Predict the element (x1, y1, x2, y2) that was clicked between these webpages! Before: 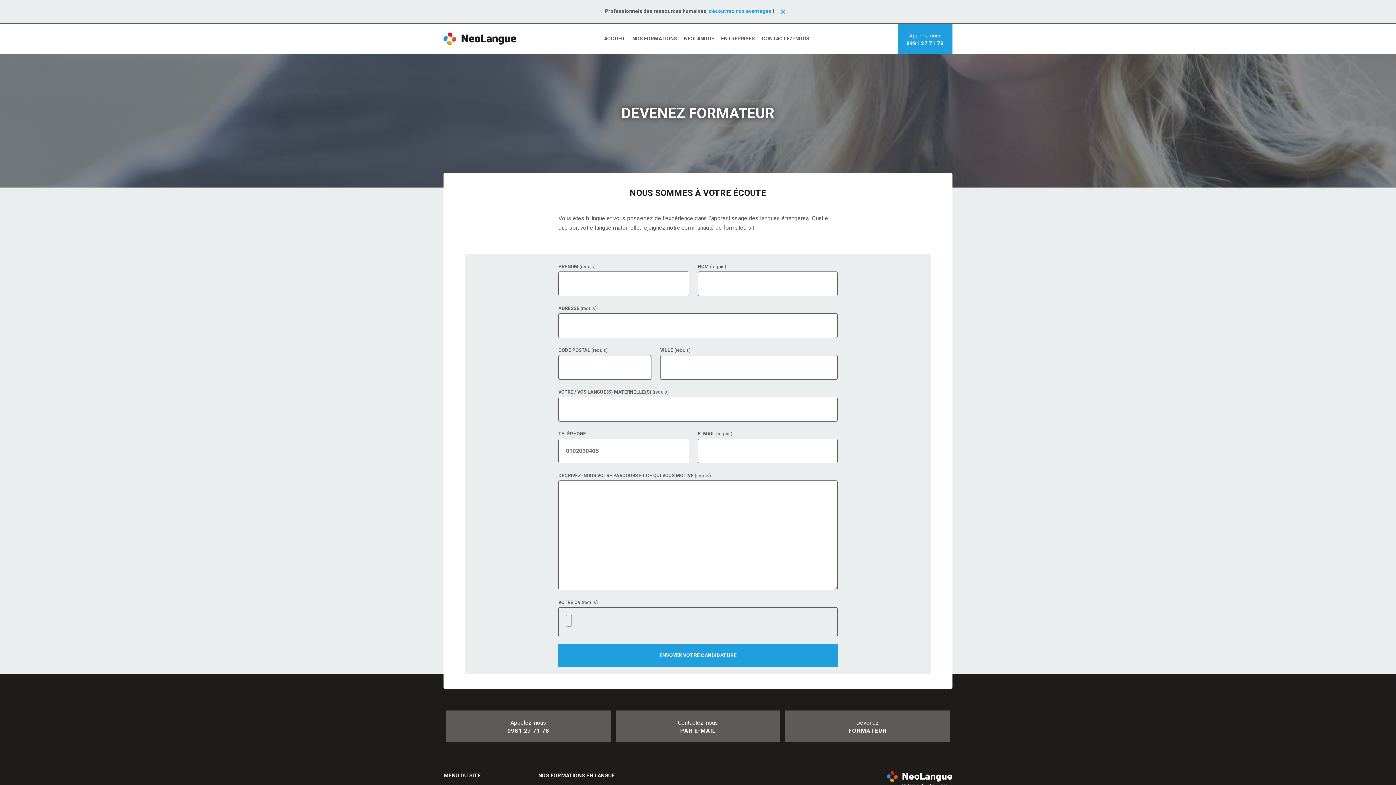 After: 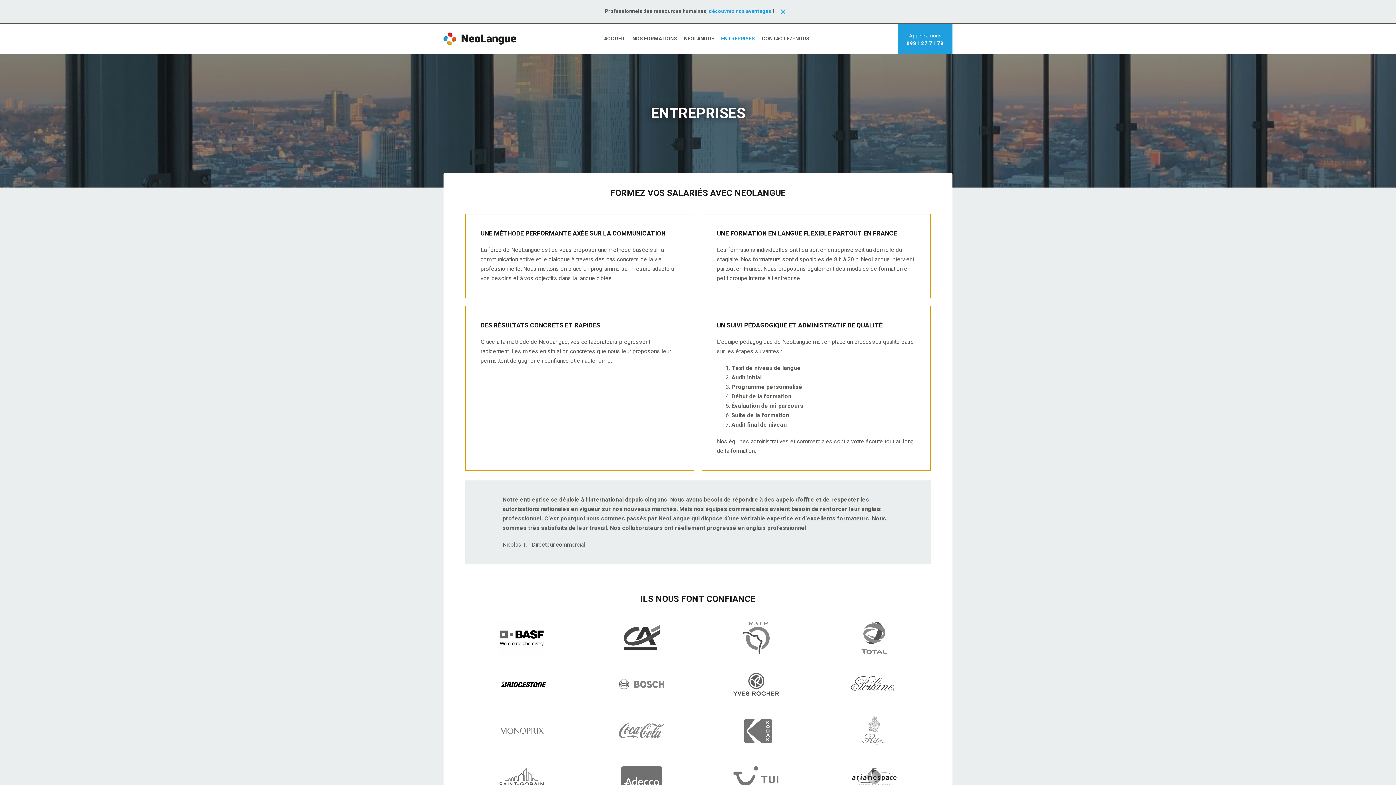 Action: bbox: (721, 34, 755, 43) label: ENTREPRISES